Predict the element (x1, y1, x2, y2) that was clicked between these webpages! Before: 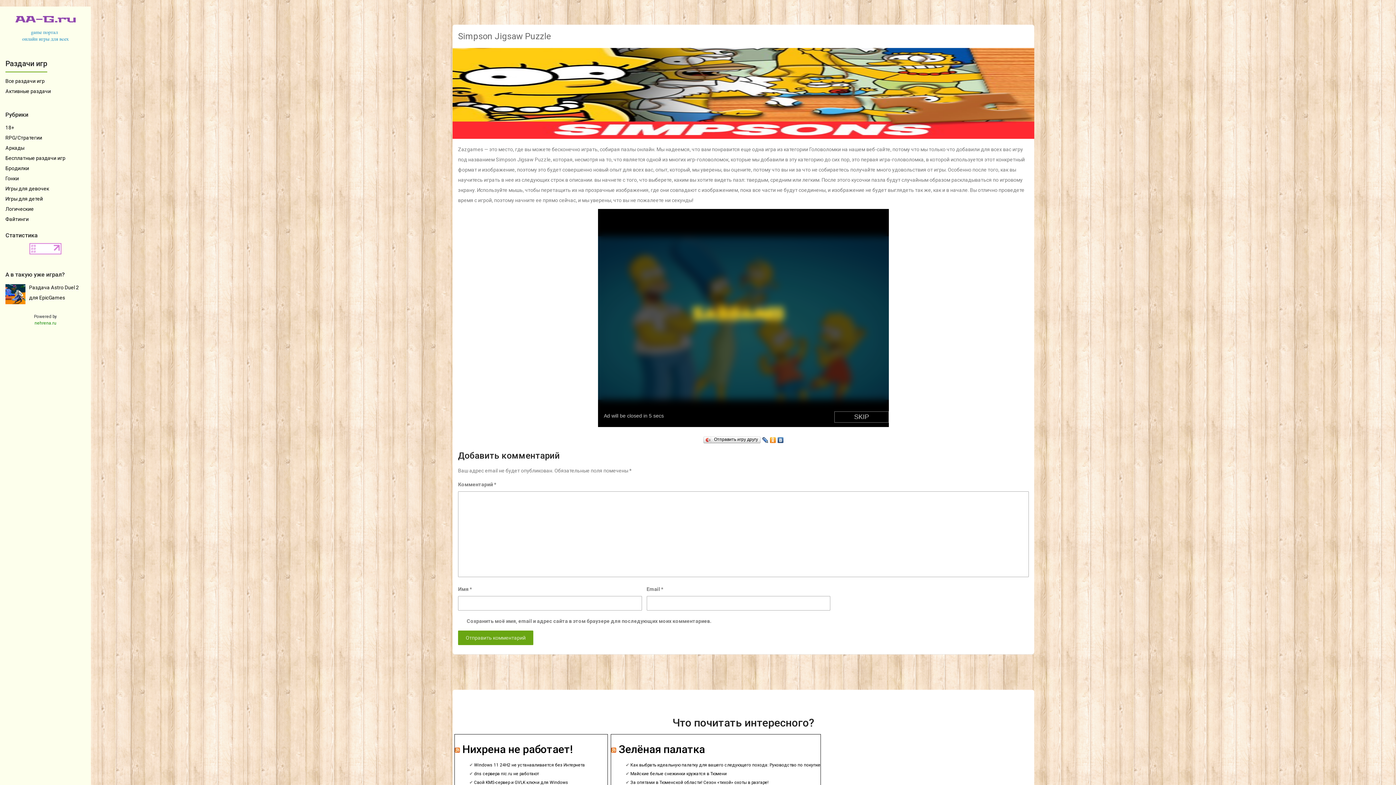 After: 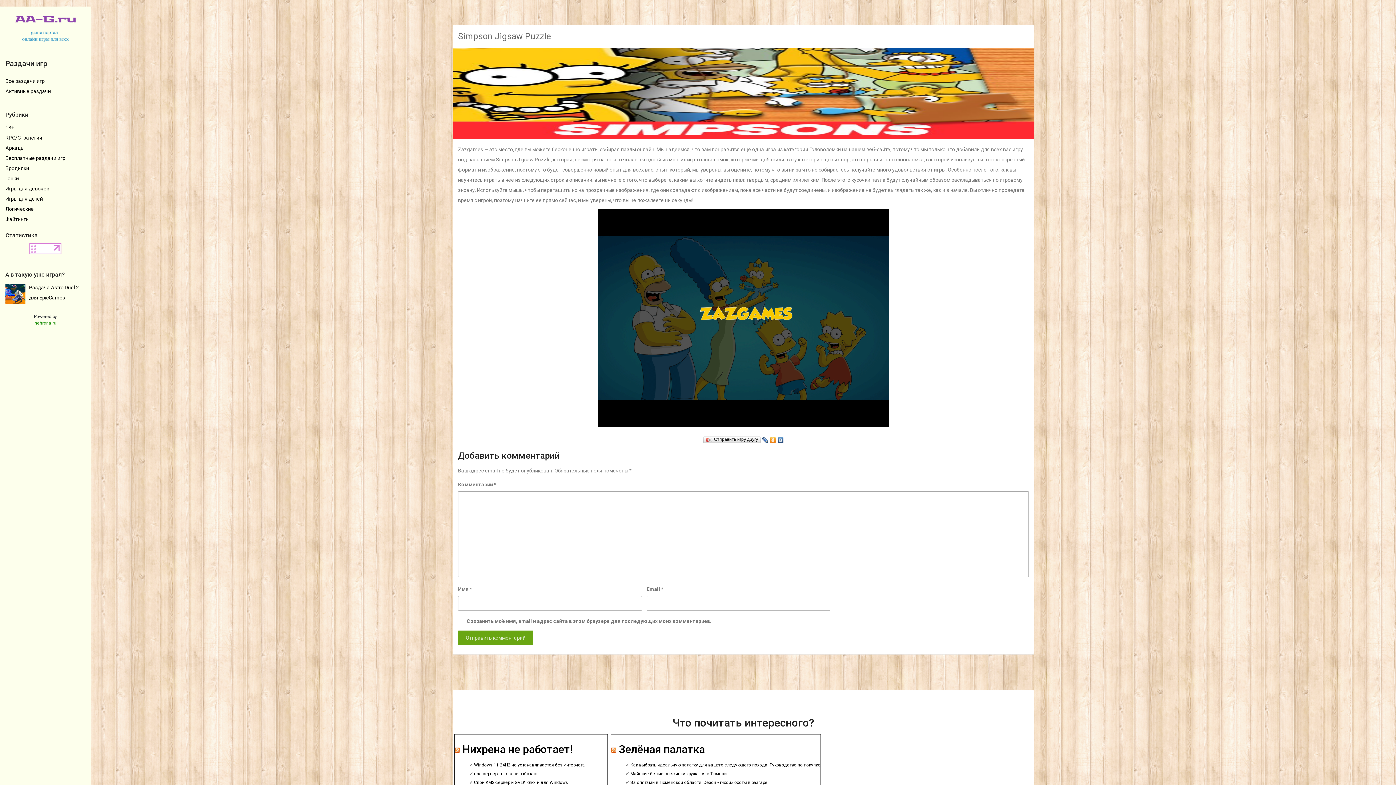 Action: bbox: (29, 245, 61, 251)